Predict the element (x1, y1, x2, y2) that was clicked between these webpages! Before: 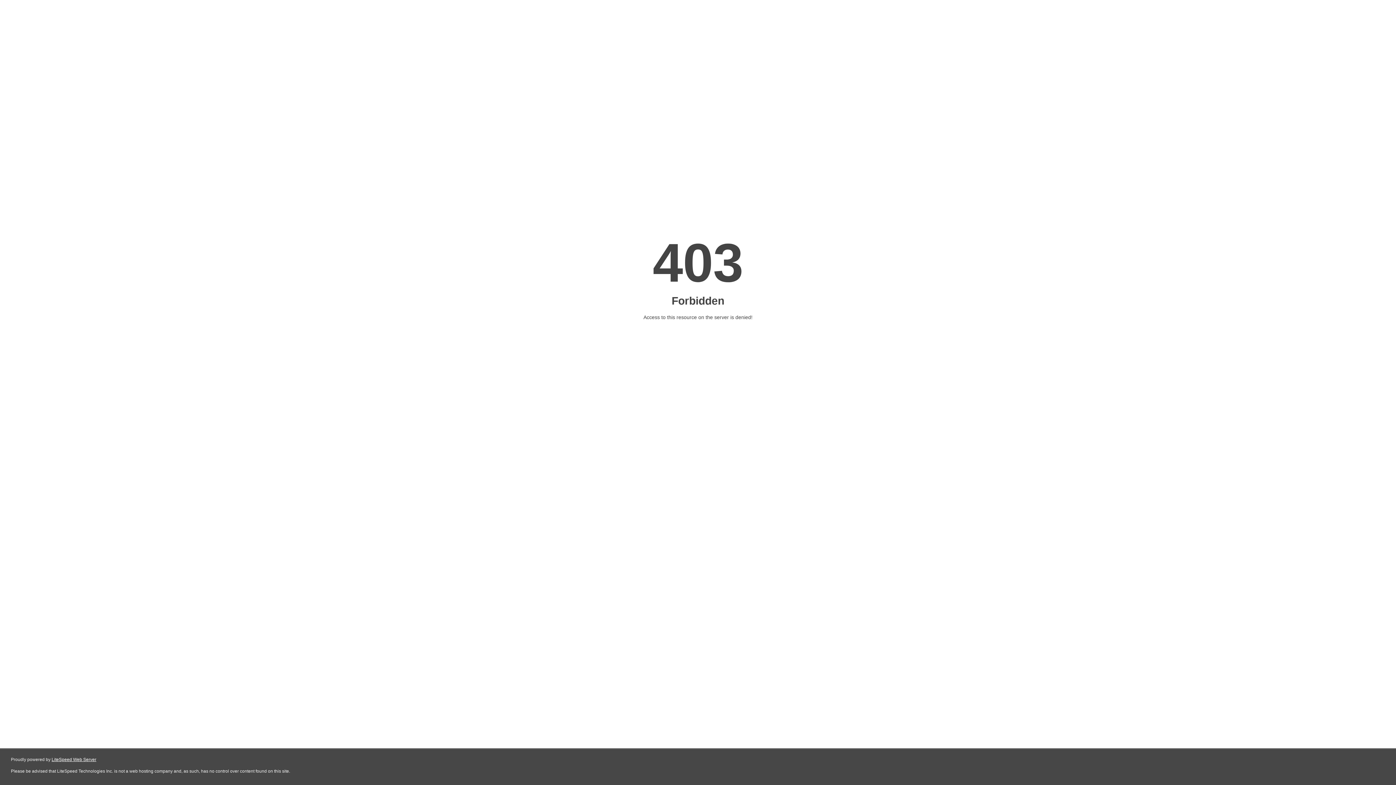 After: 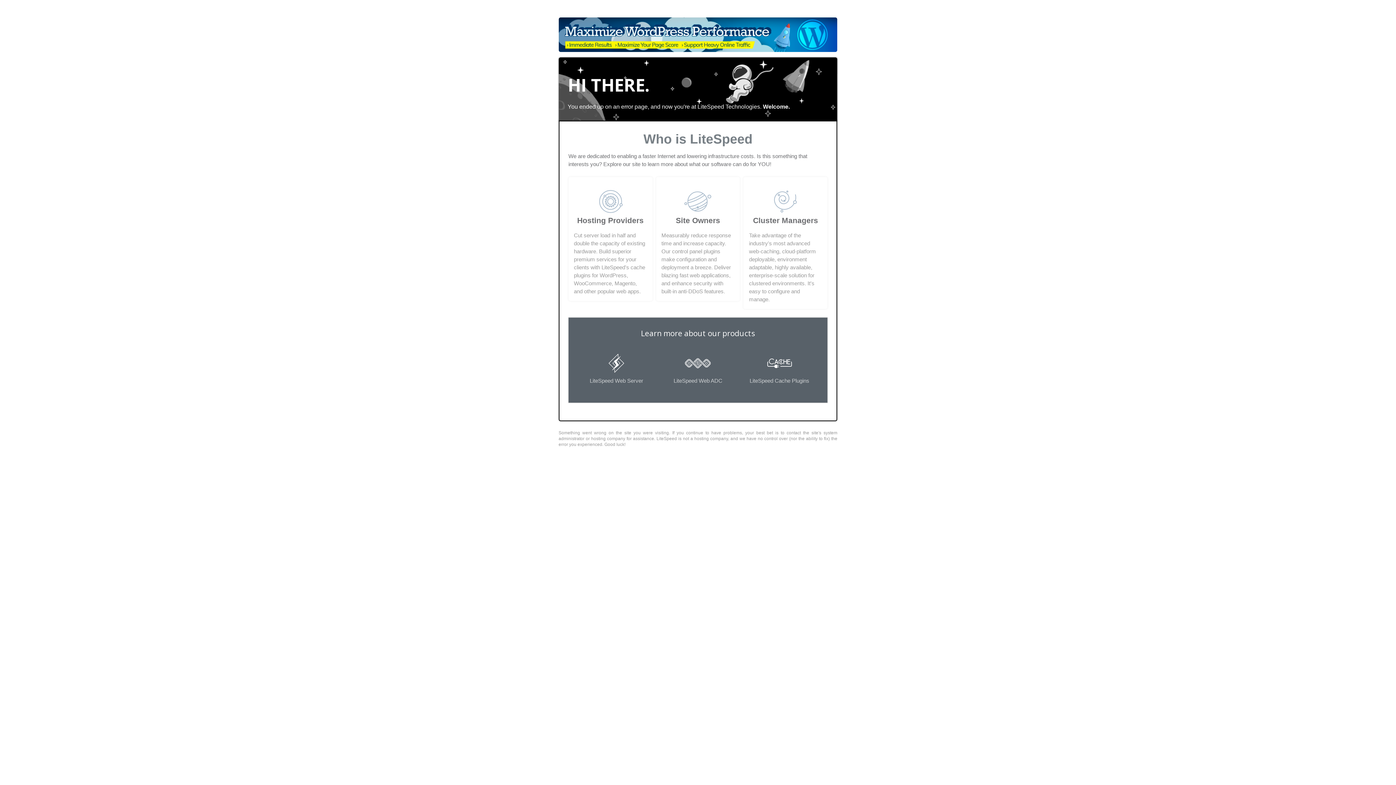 Action: bbox: (51, 757, 96, 762) label: LiteSpeed Web Server